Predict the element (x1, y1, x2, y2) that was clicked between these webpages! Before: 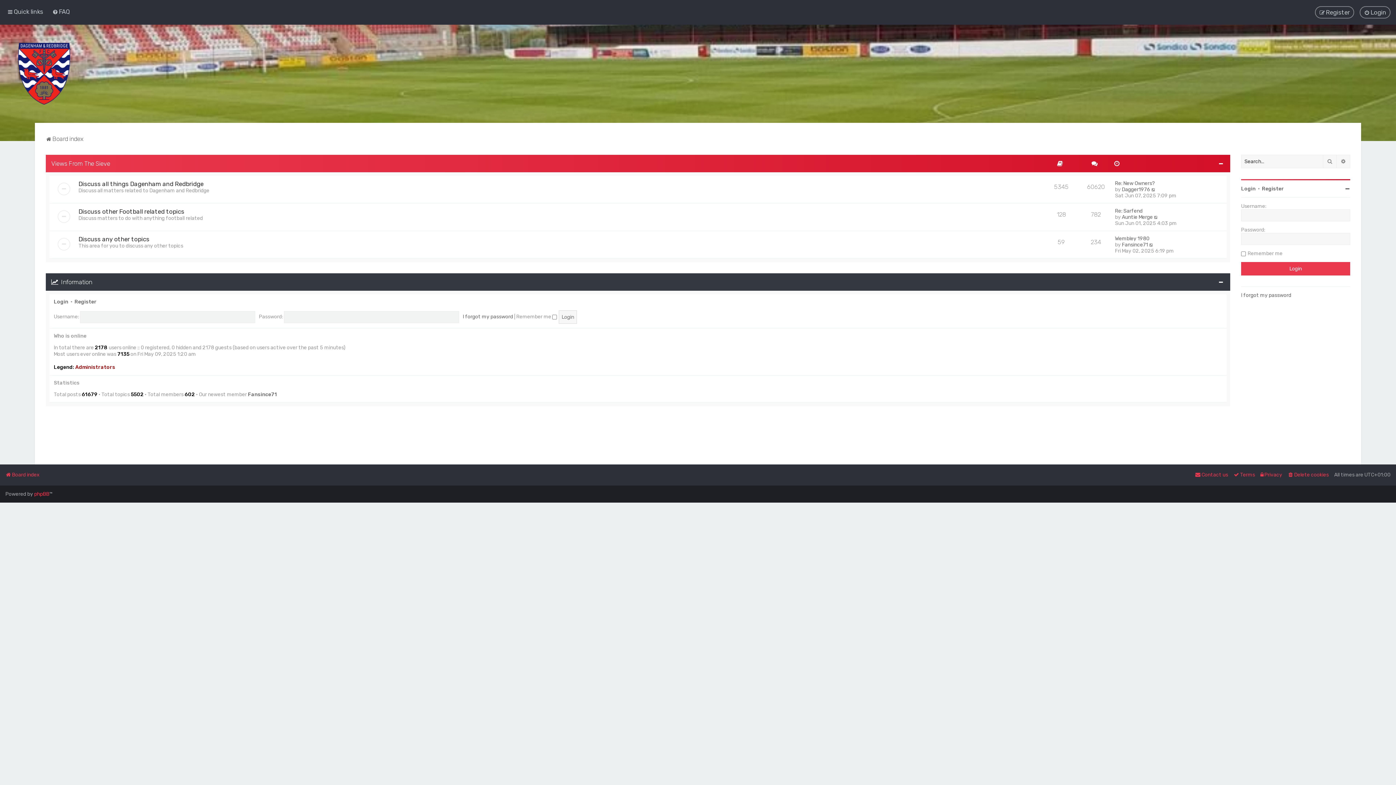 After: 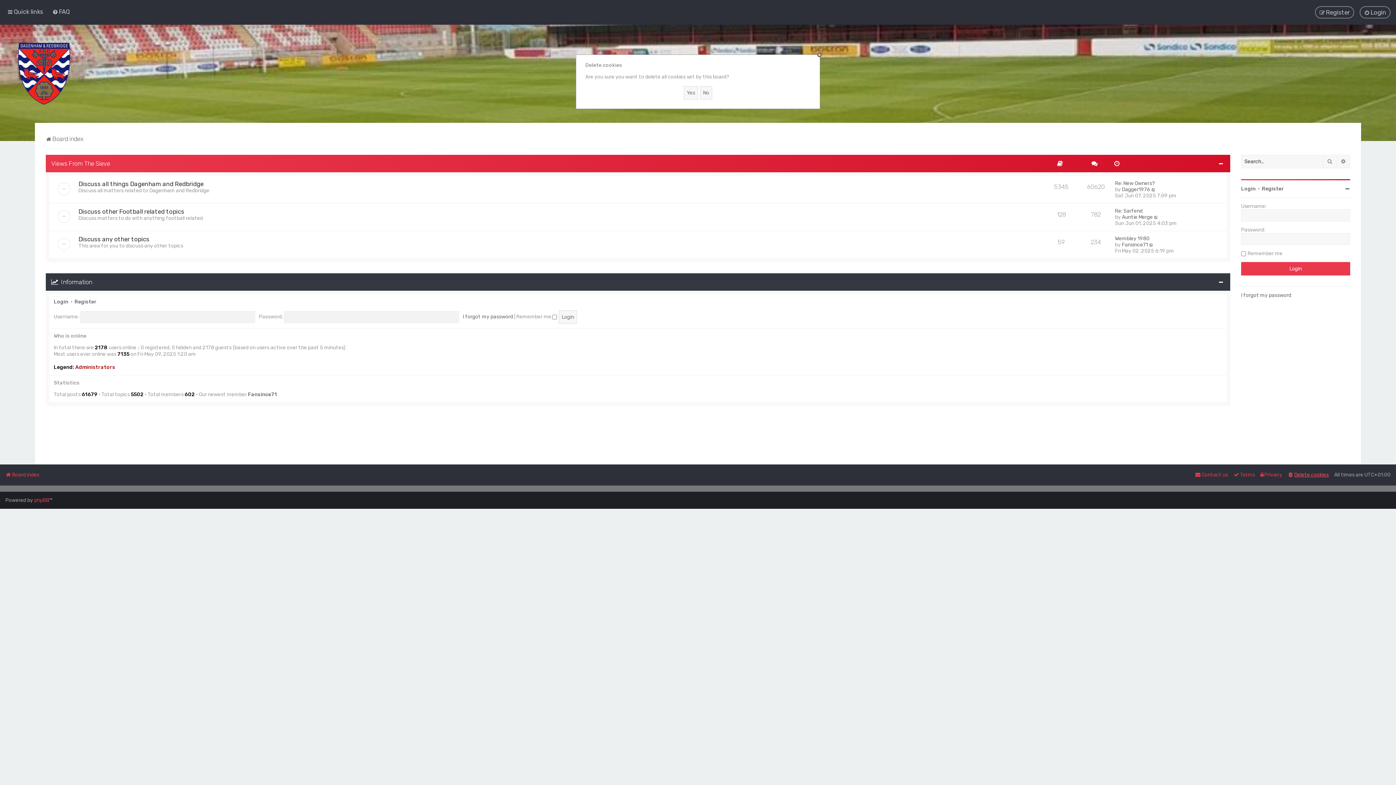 Action: bbox: (1288, 470, 1329, 480) label: Delete cookies